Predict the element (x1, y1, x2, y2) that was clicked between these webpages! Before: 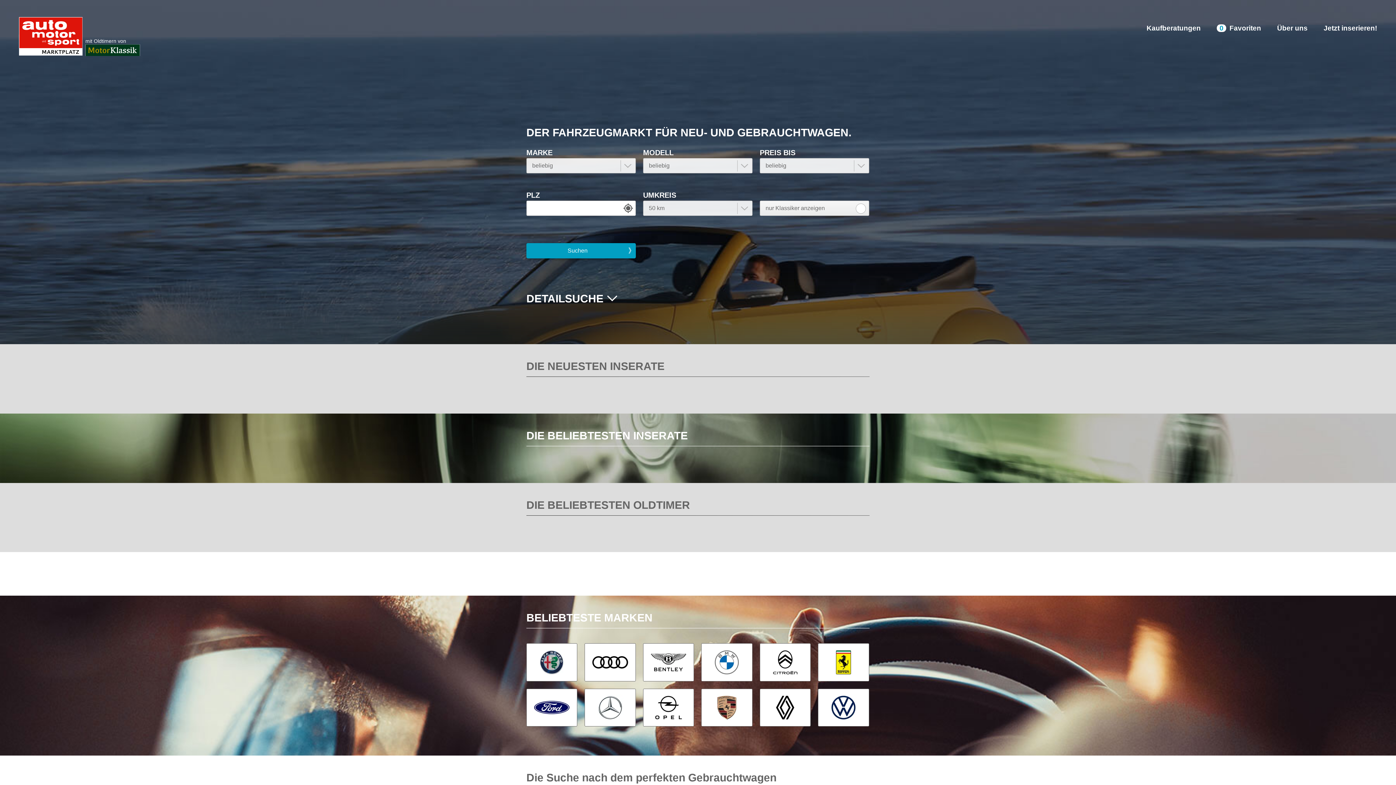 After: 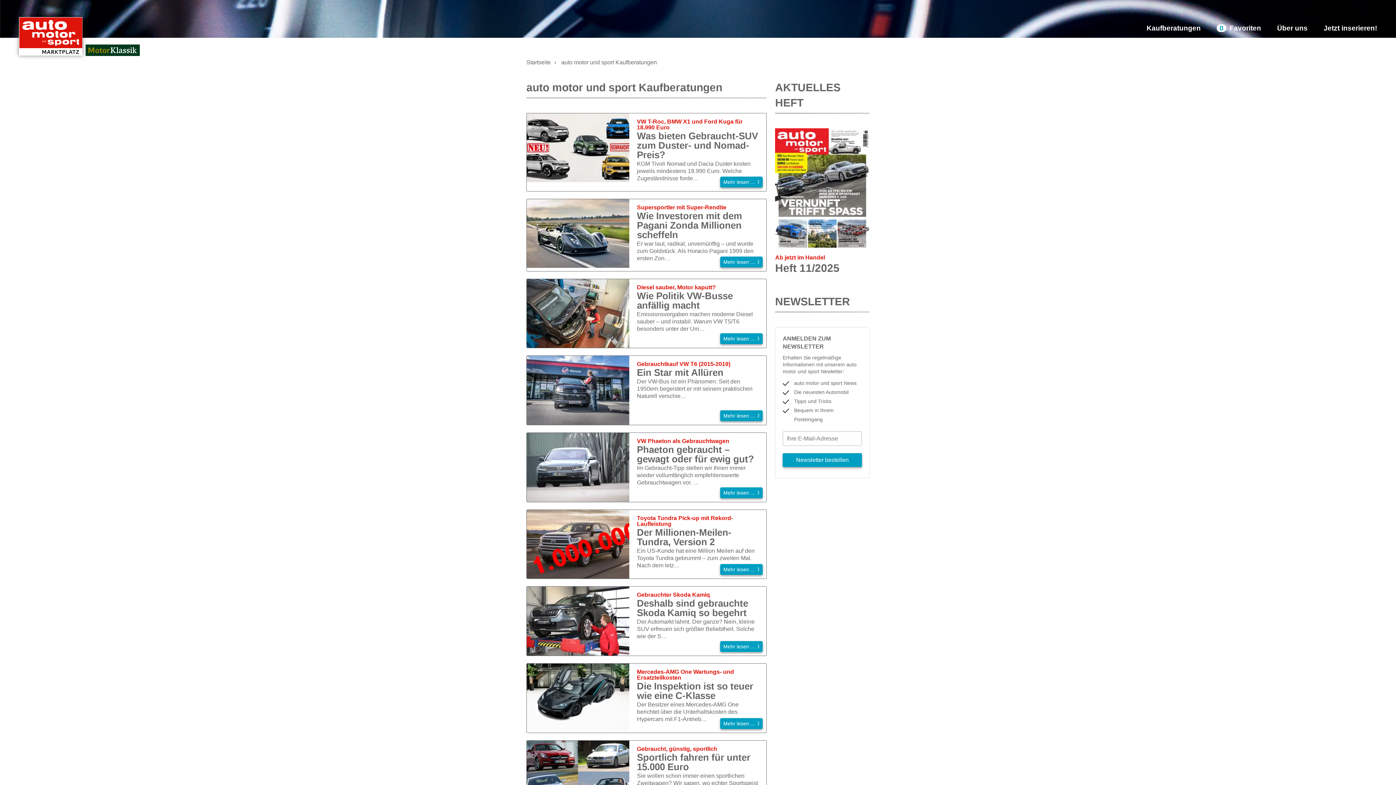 Action: bbox: (1146, 24, 1201, 37) label: Kaufberatungen